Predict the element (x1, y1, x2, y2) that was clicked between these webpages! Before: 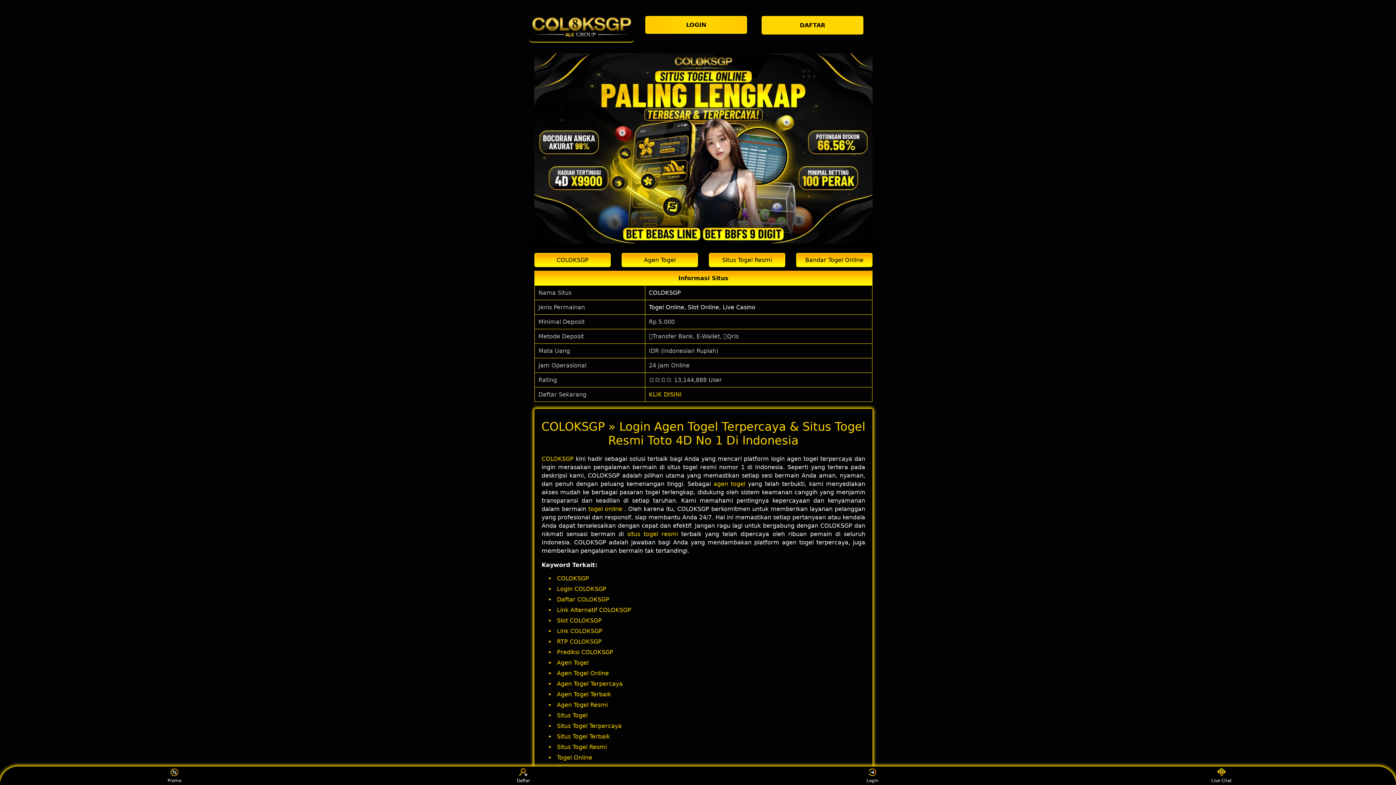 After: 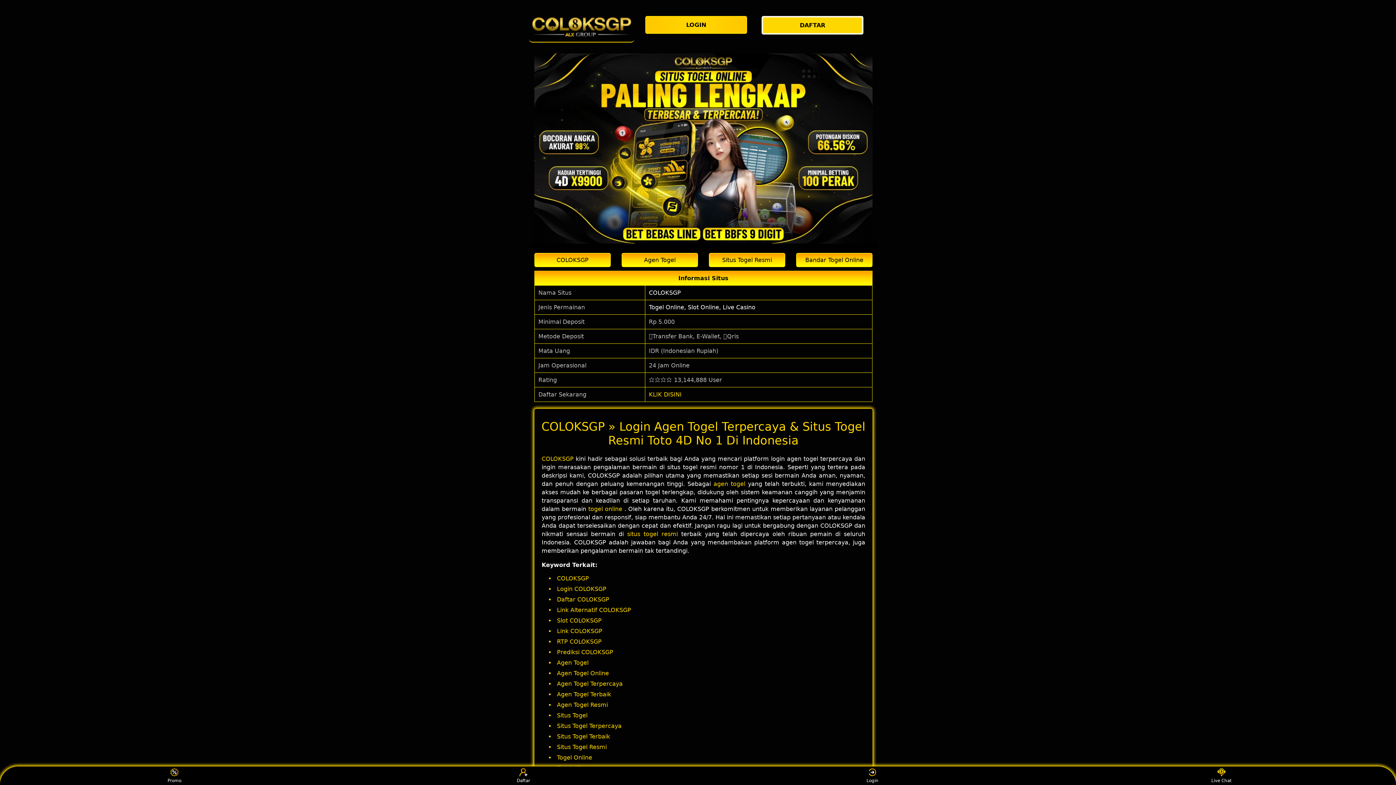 Action: label: situs togel resmi bbox: (627, 530, 678, 537)